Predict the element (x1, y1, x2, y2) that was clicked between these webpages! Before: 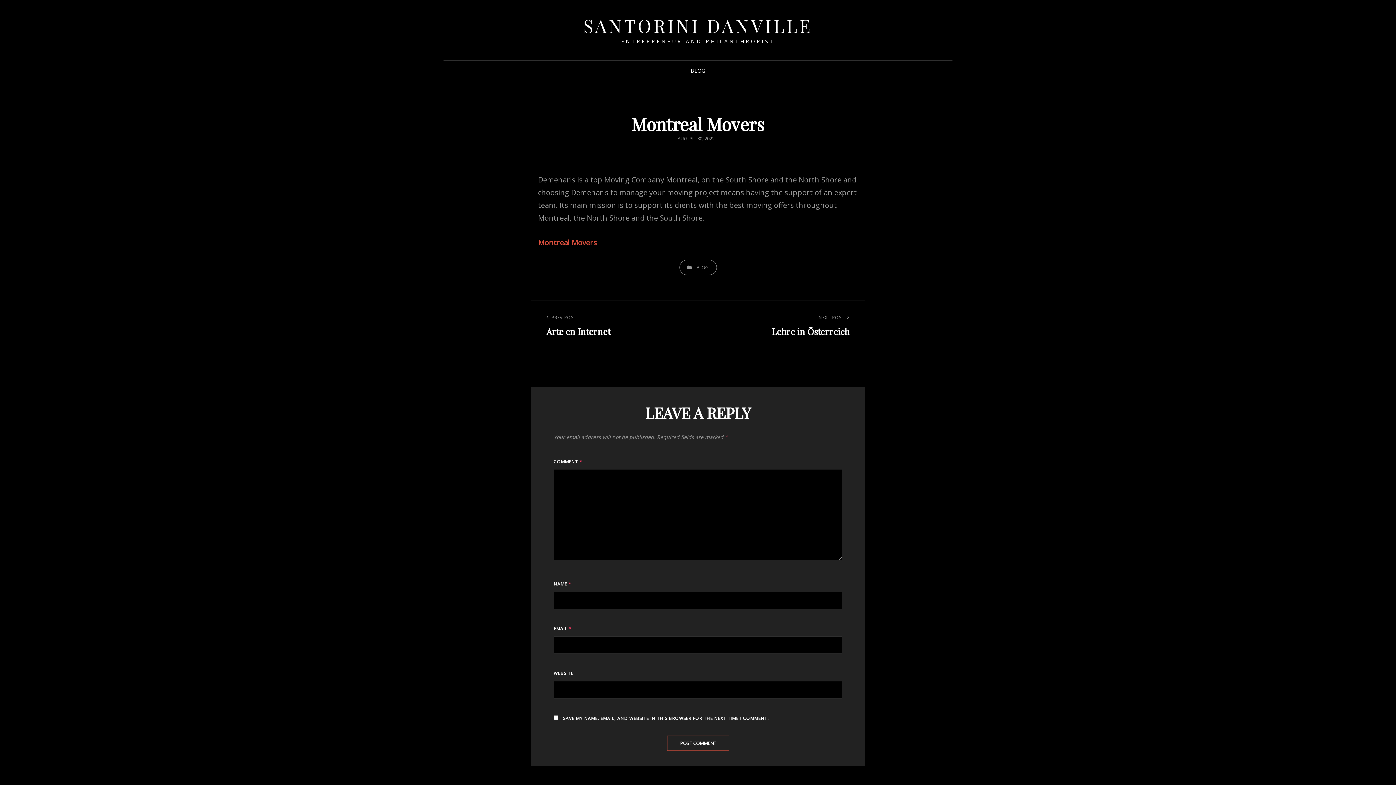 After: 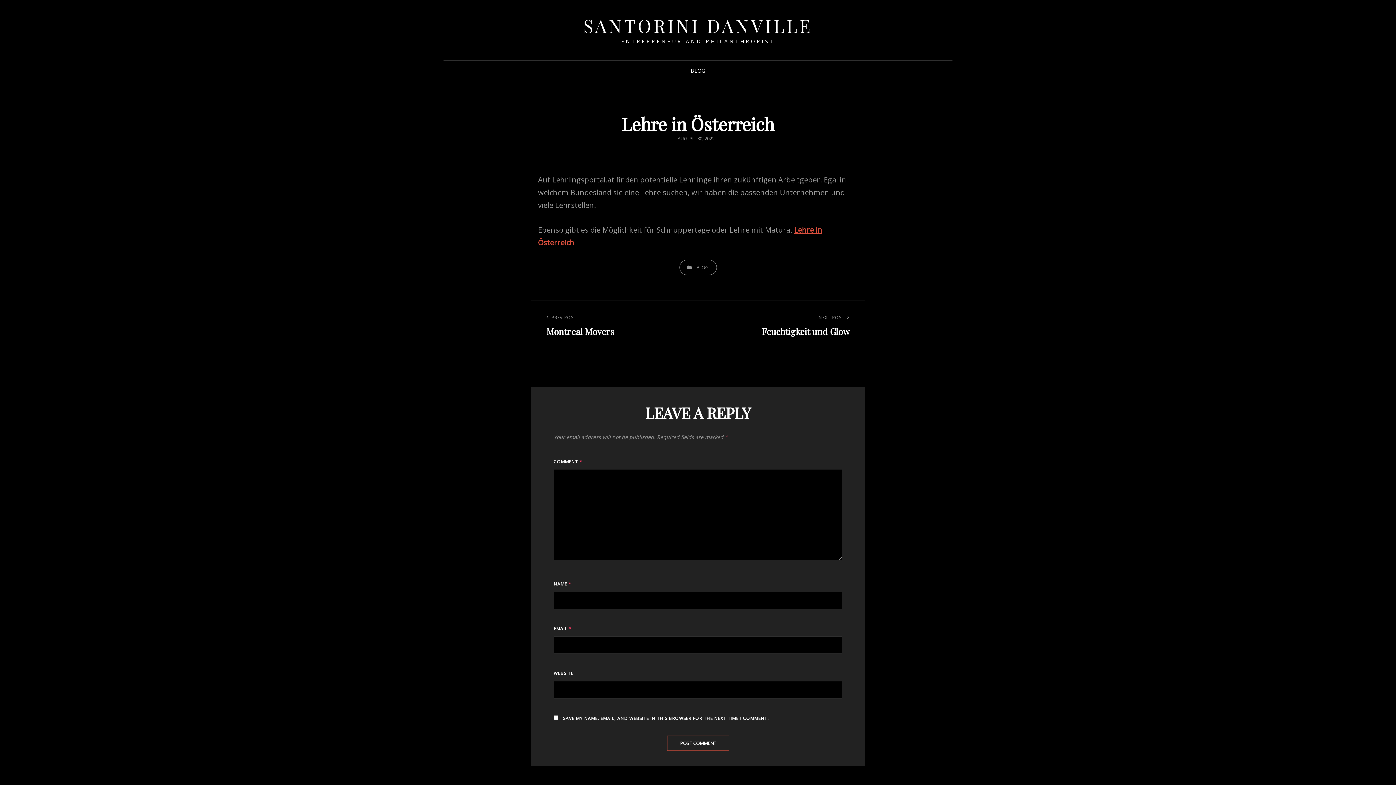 Action: label: Next Post
NEXT POST
Lehre in Österreich bbox: (713, 313, 849, 339)